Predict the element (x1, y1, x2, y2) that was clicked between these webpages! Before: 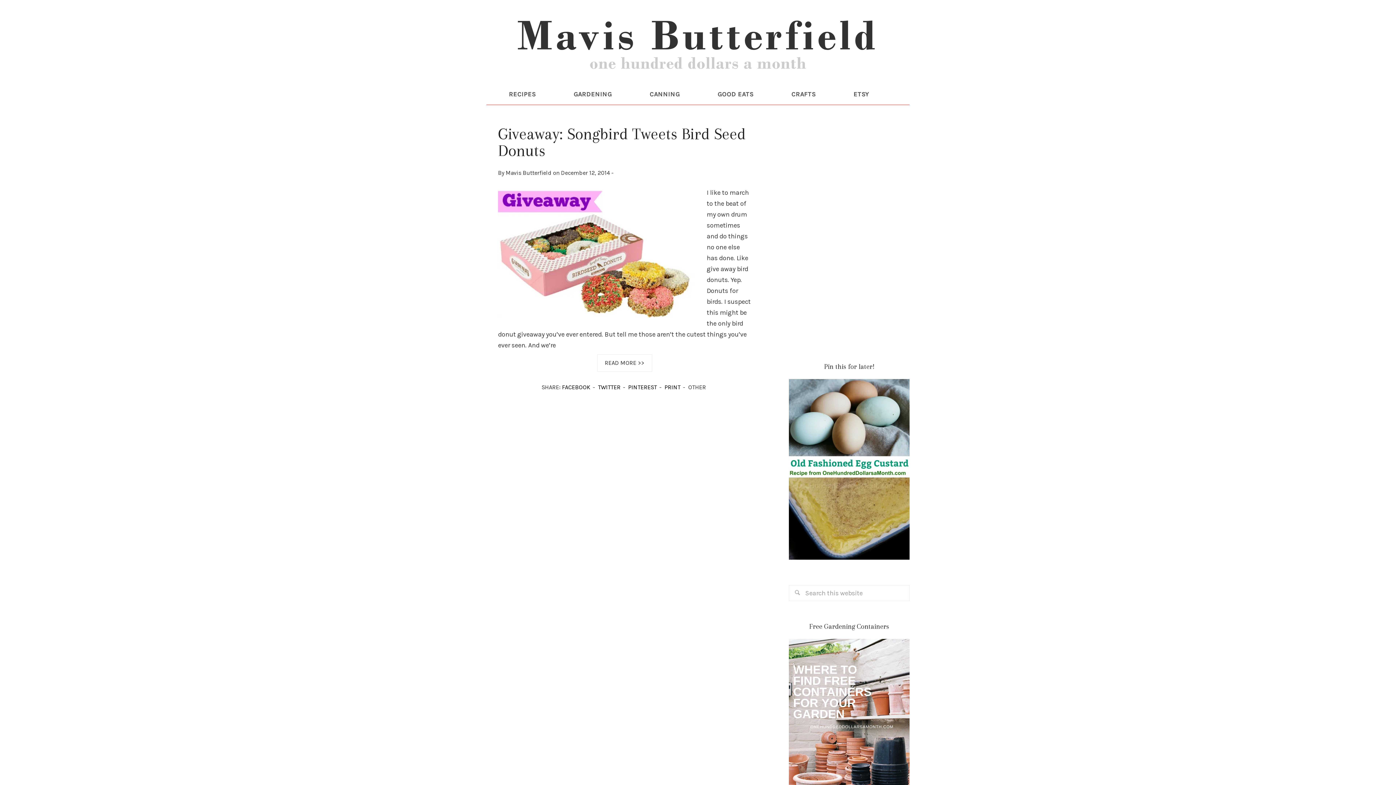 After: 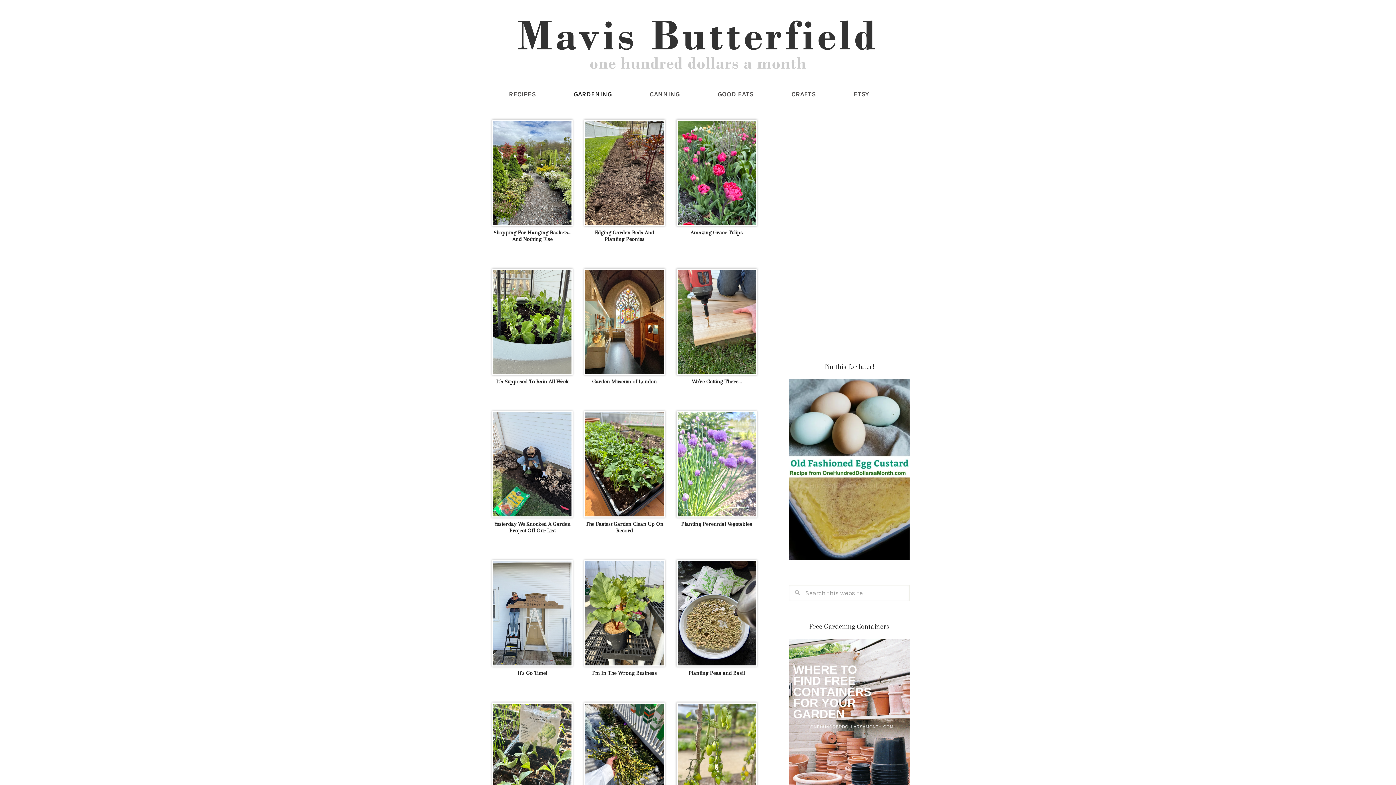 Action: label: GARDENING bbox: (555, 83, 630, 104)